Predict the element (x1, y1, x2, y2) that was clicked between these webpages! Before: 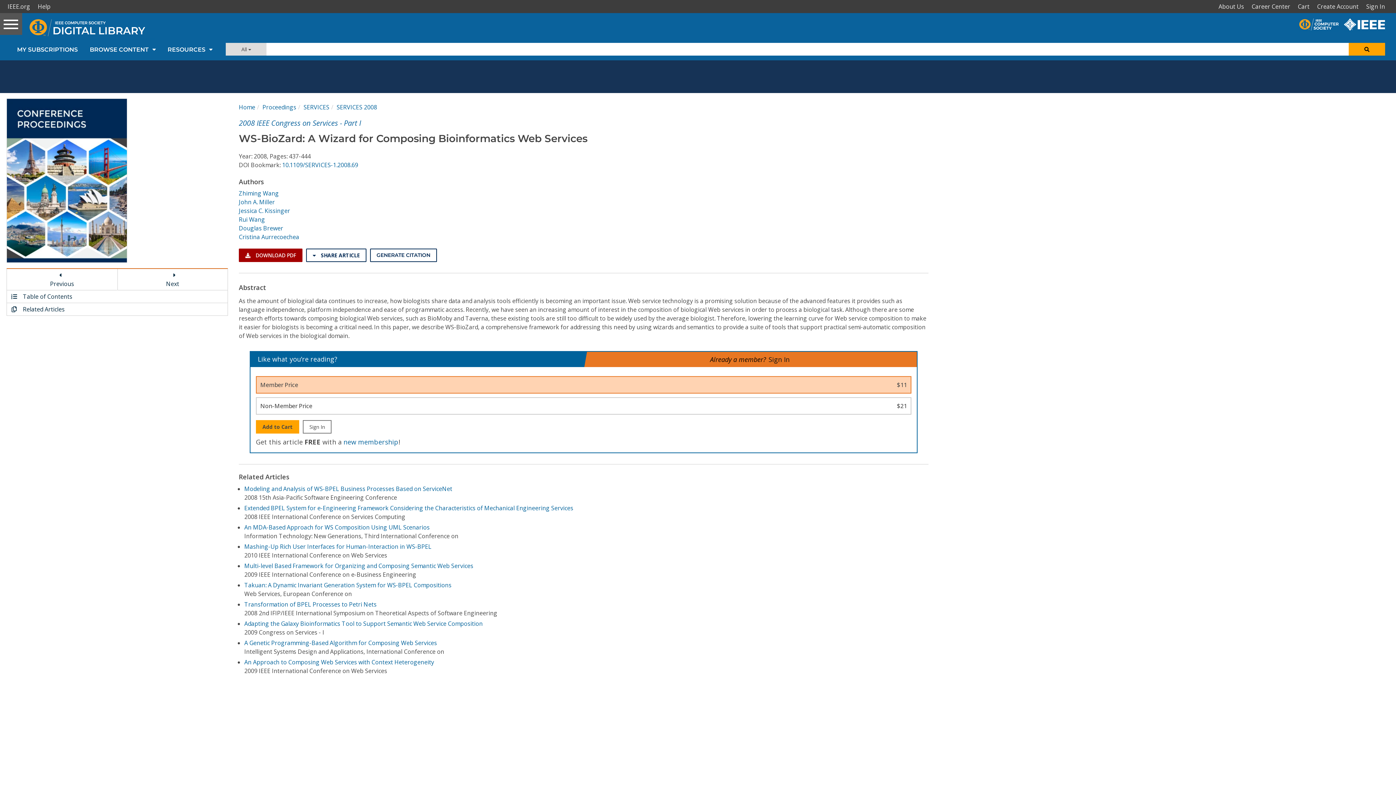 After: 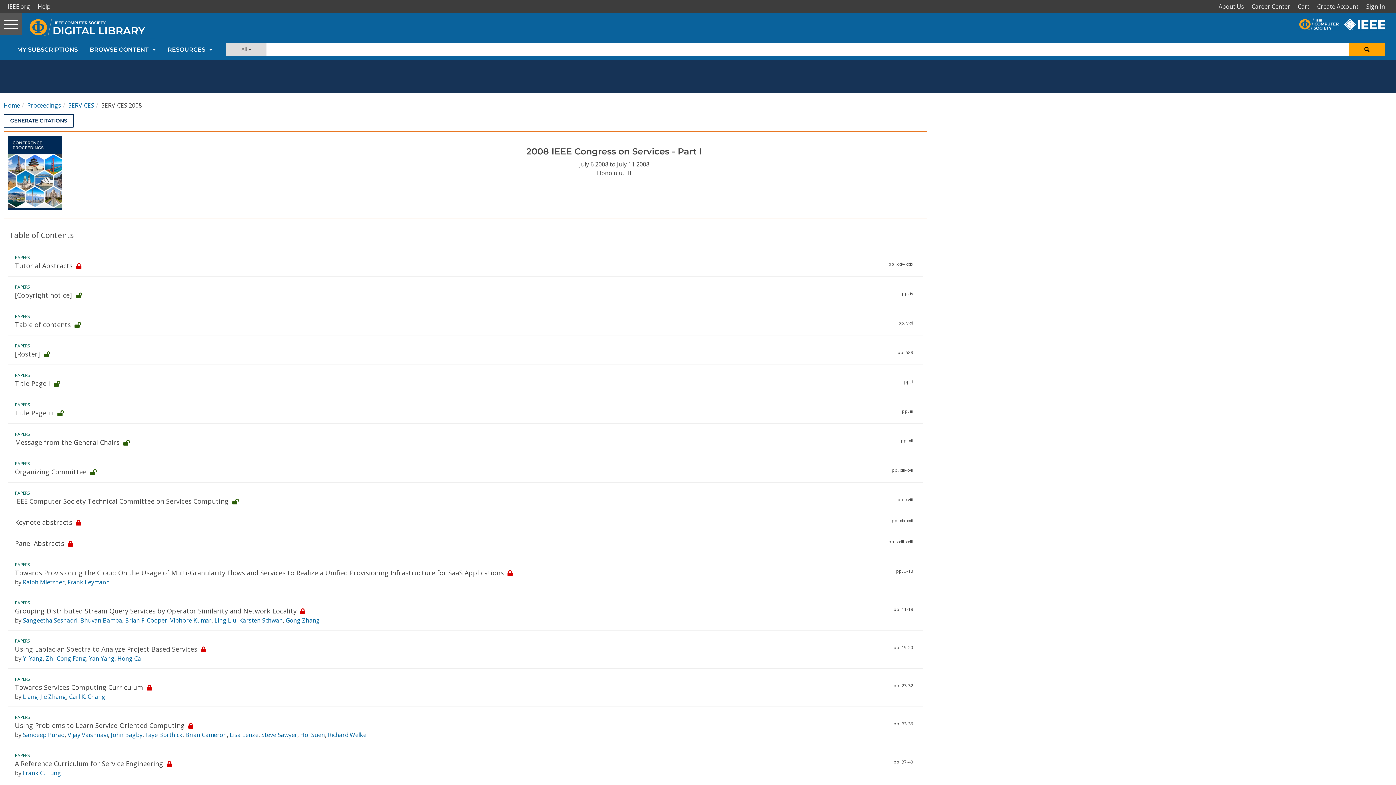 Action: bbox: (336, 103, 377, 111) label: SERVICES 2008